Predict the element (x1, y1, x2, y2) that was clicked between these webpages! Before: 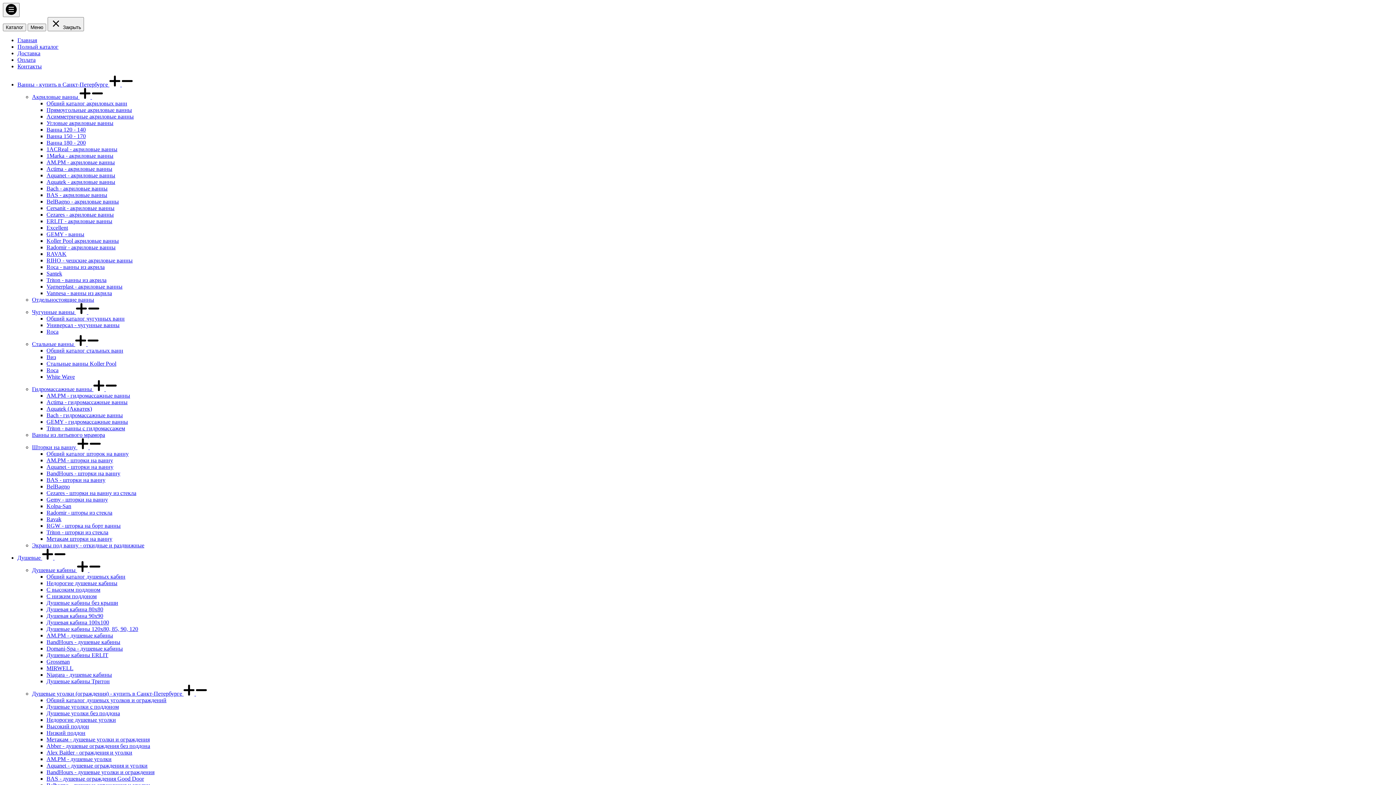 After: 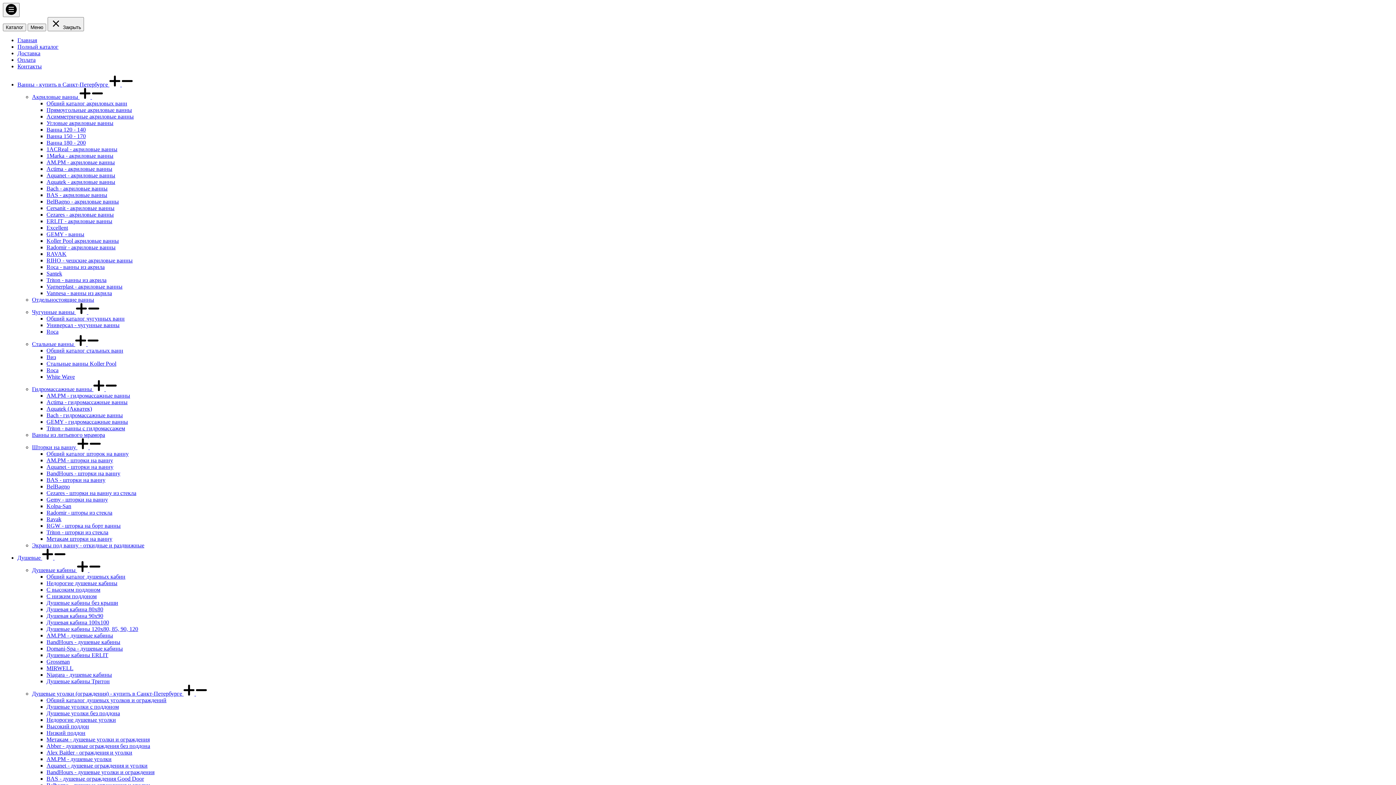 Action: label: Асимметричные акриловые ванны bbox: (46, 113, 133, 119)